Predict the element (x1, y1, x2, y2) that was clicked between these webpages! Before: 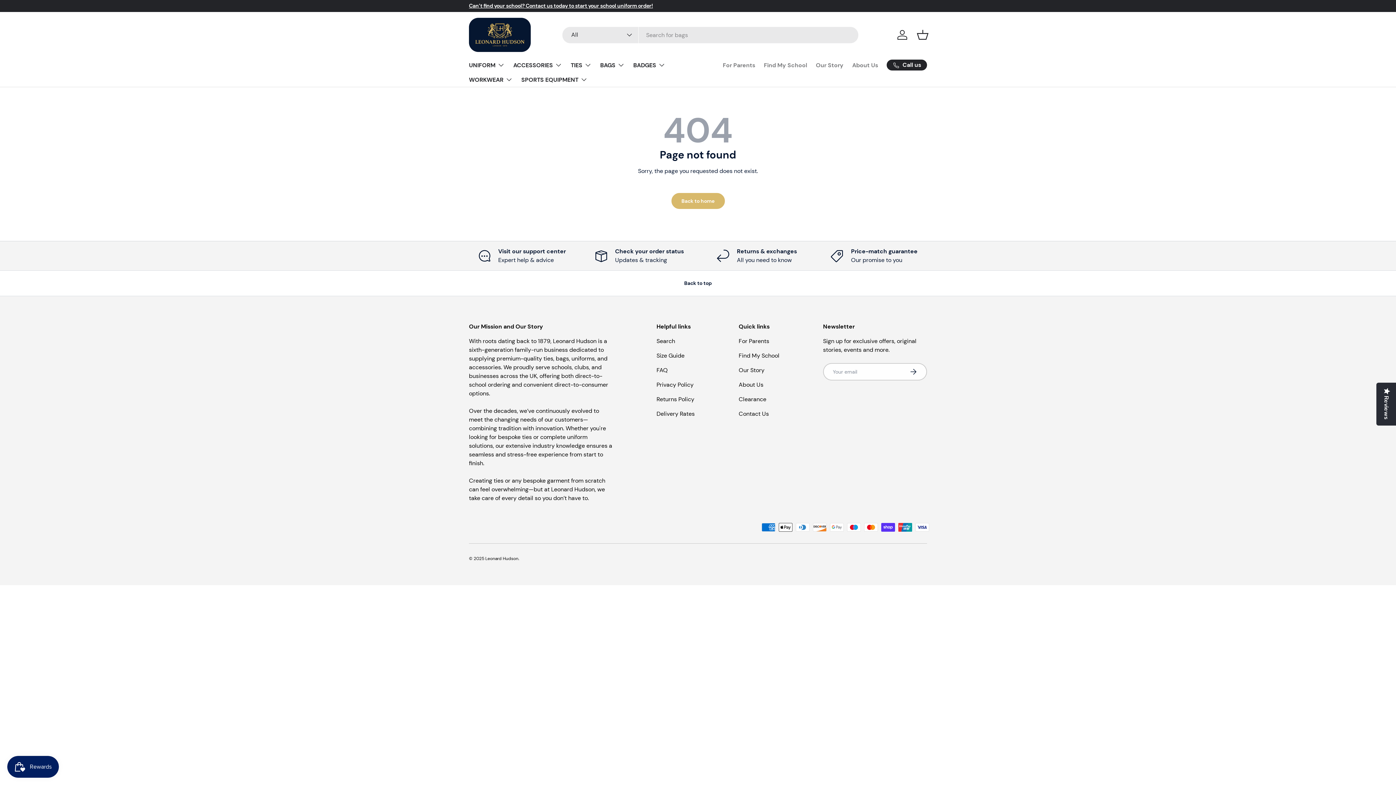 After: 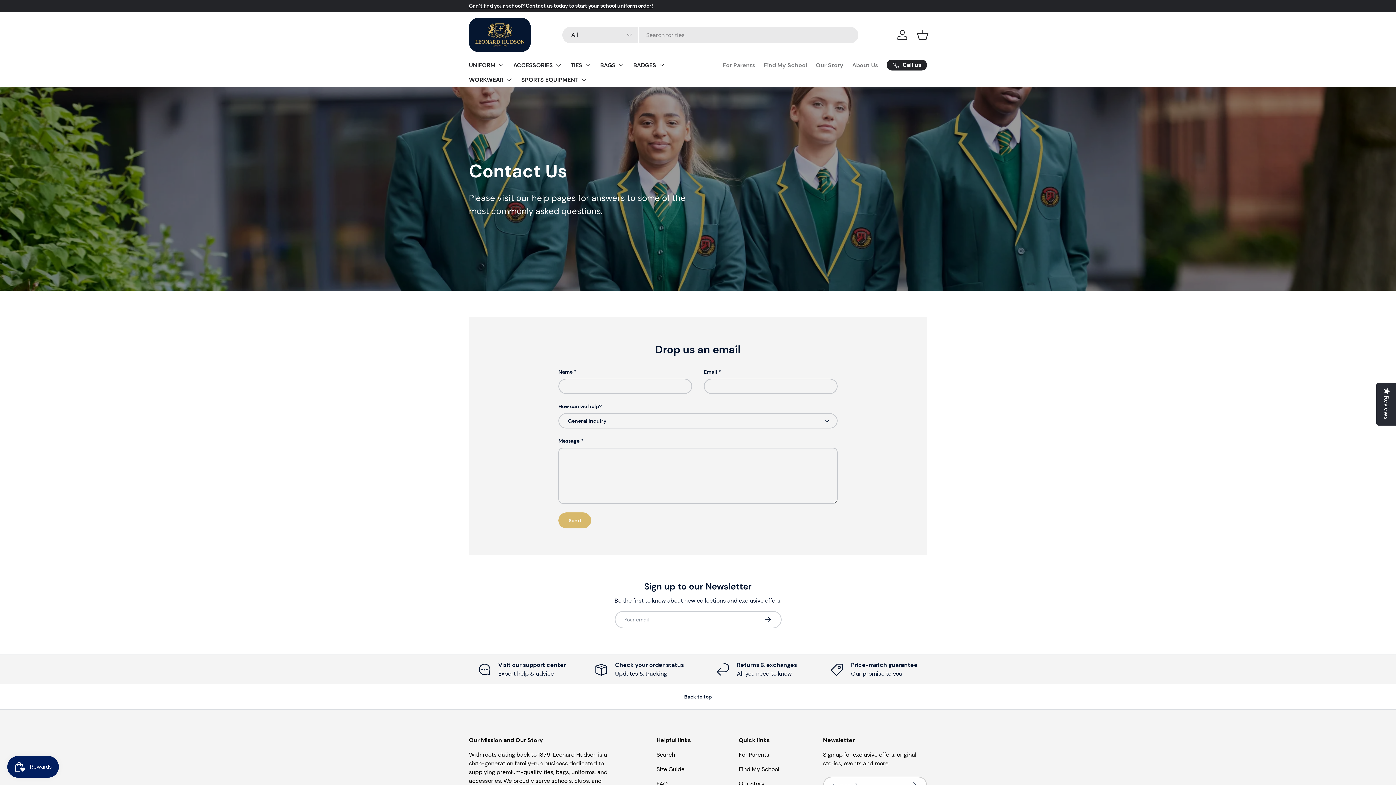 Action: label: Contact Us bbox: (738, 410, 769, 417)